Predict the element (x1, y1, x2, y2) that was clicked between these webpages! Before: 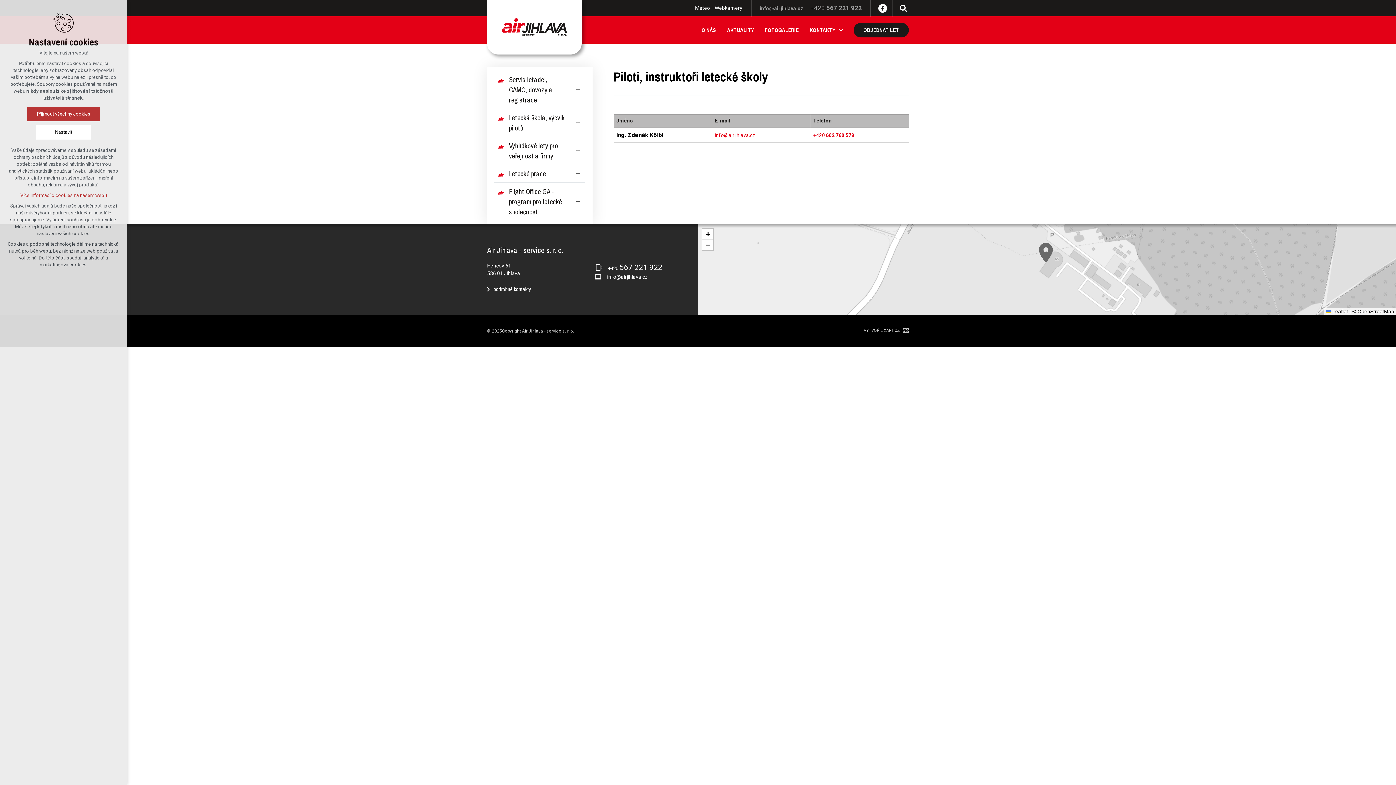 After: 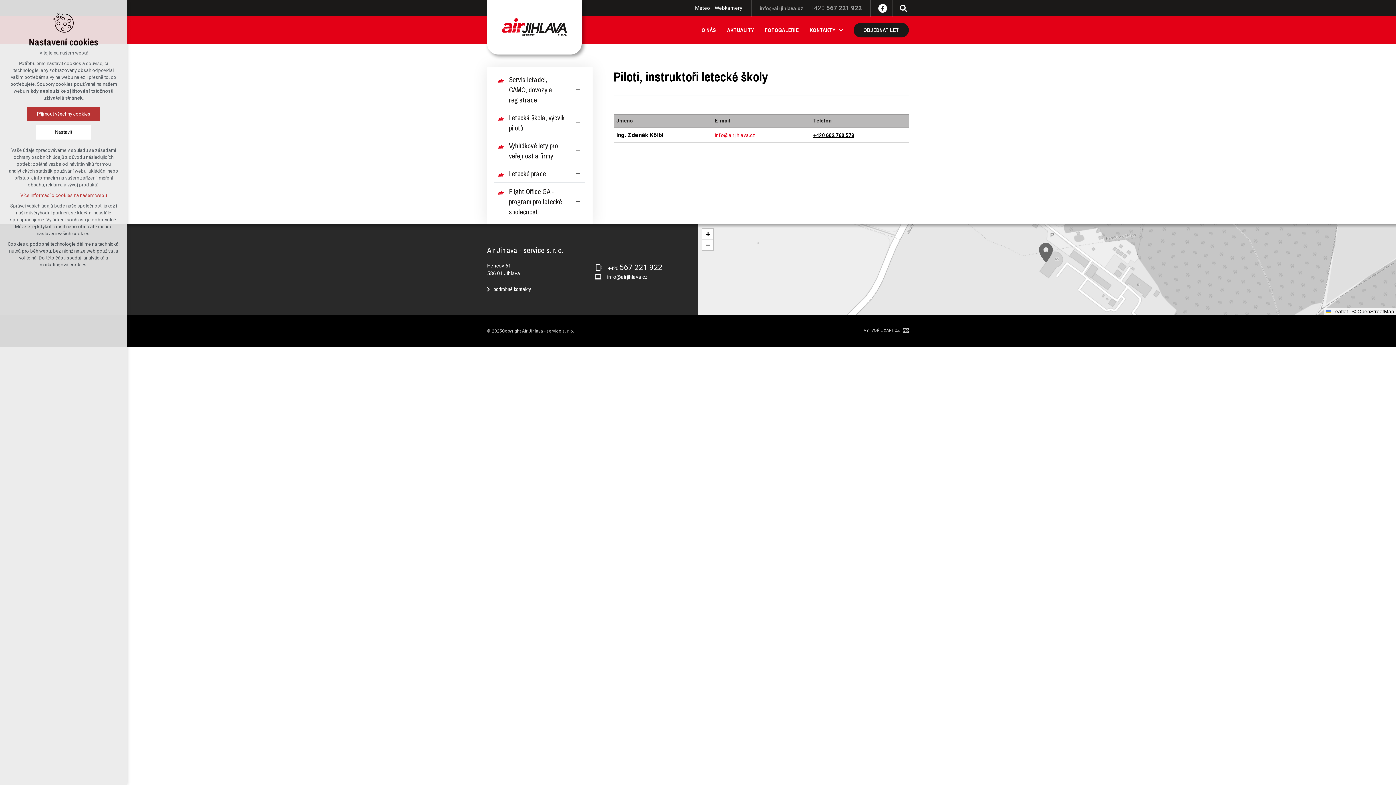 Action: label: +420 602 760 578 bbox: (813, 132, 854, 138)